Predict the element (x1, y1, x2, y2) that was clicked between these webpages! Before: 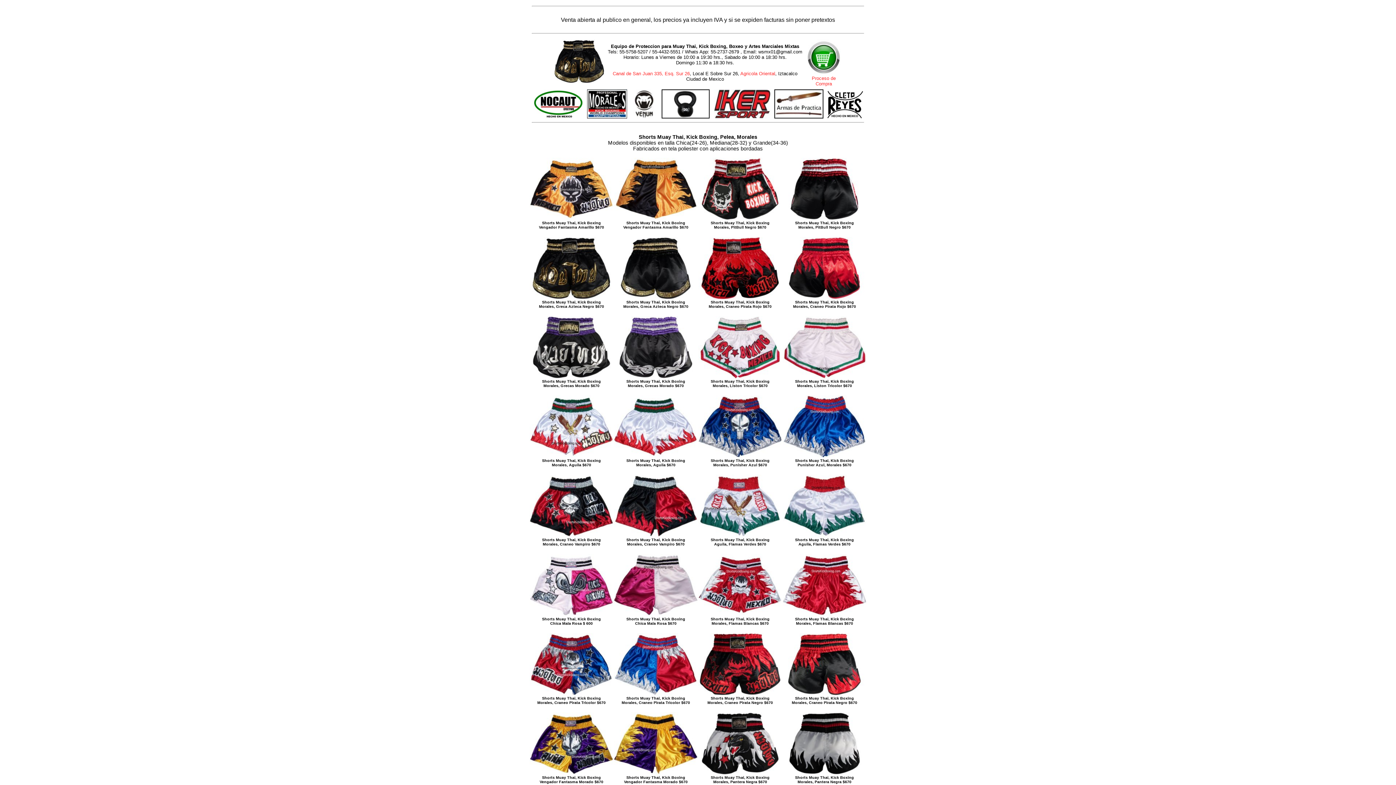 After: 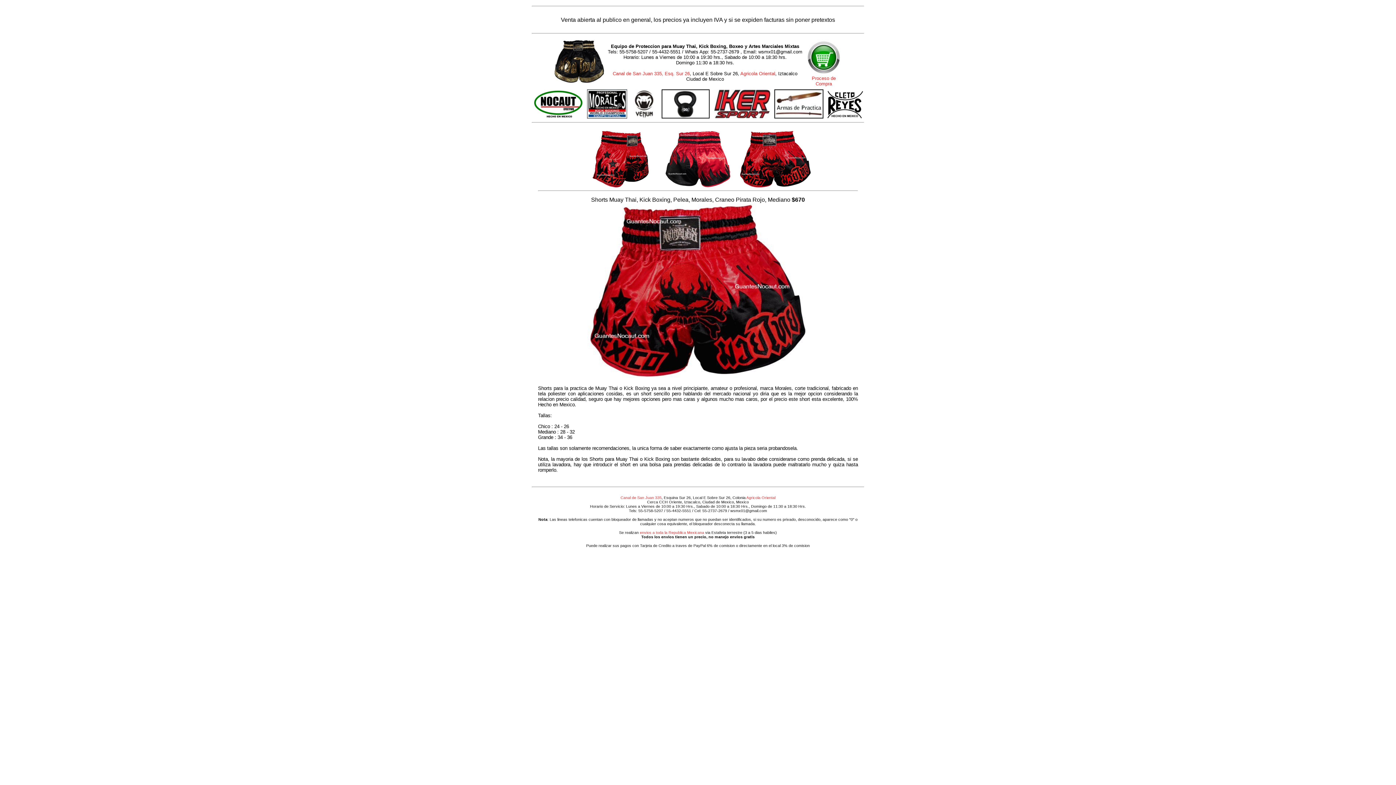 Action: bbox: (698, 296, 782, 300)